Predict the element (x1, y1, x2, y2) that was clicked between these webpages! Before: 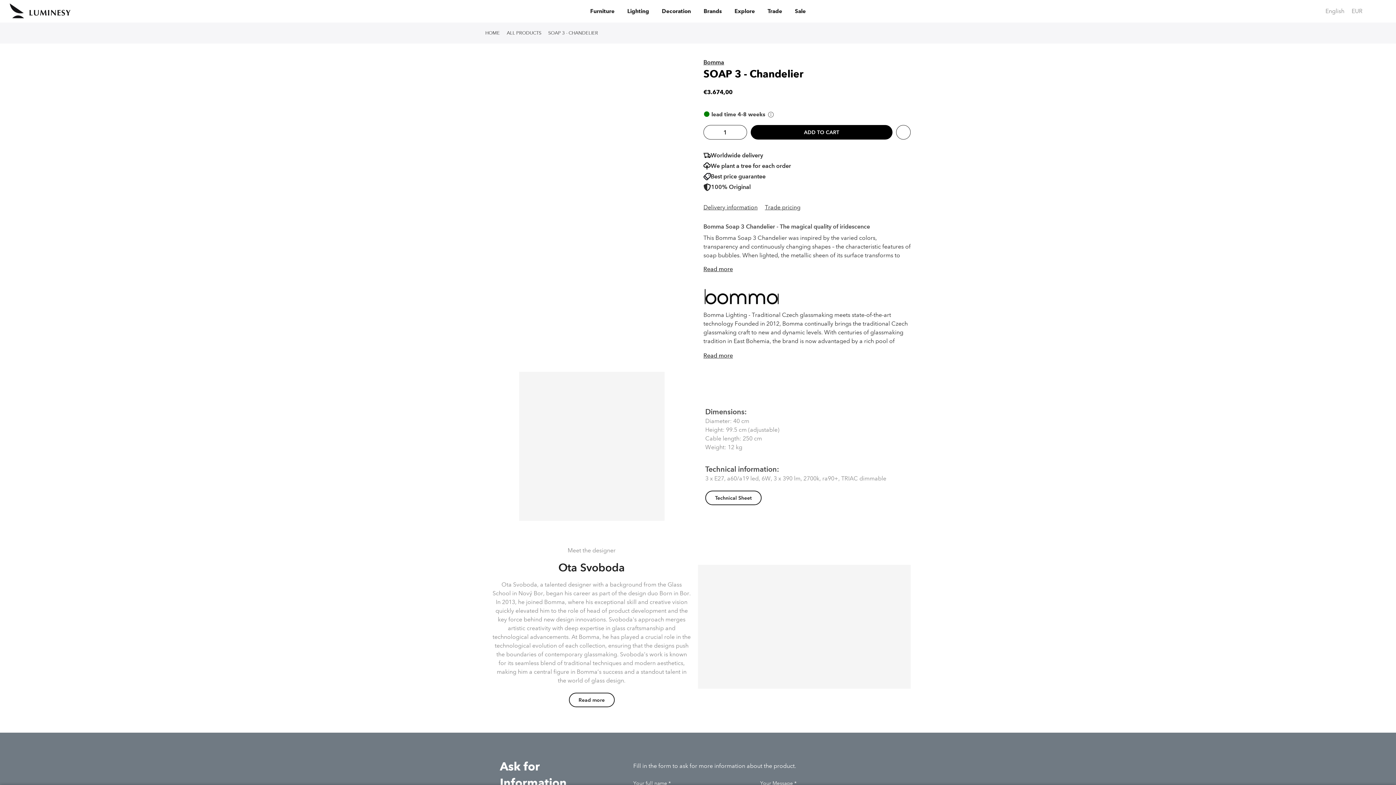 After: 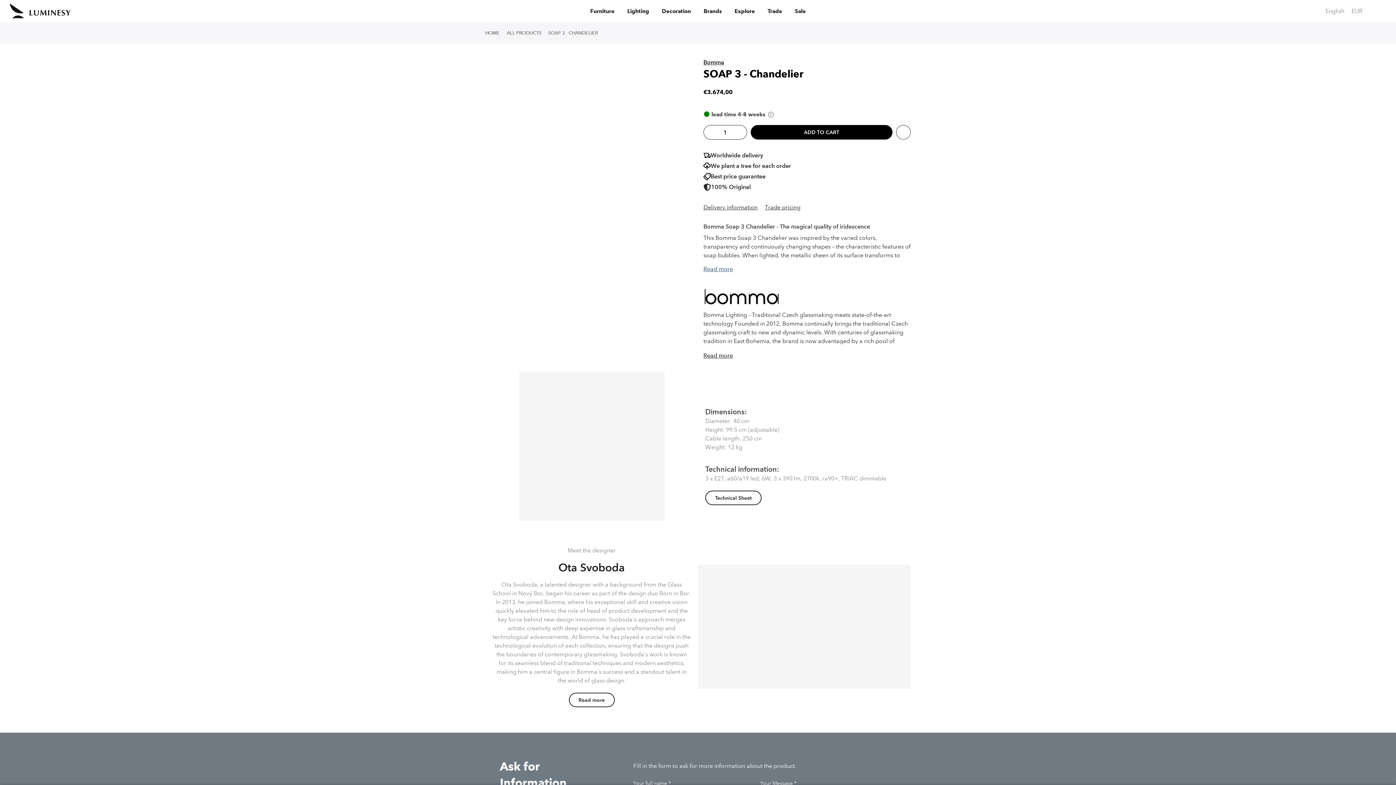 Action: label: Read more bbox: (703, 265, 910, 273)